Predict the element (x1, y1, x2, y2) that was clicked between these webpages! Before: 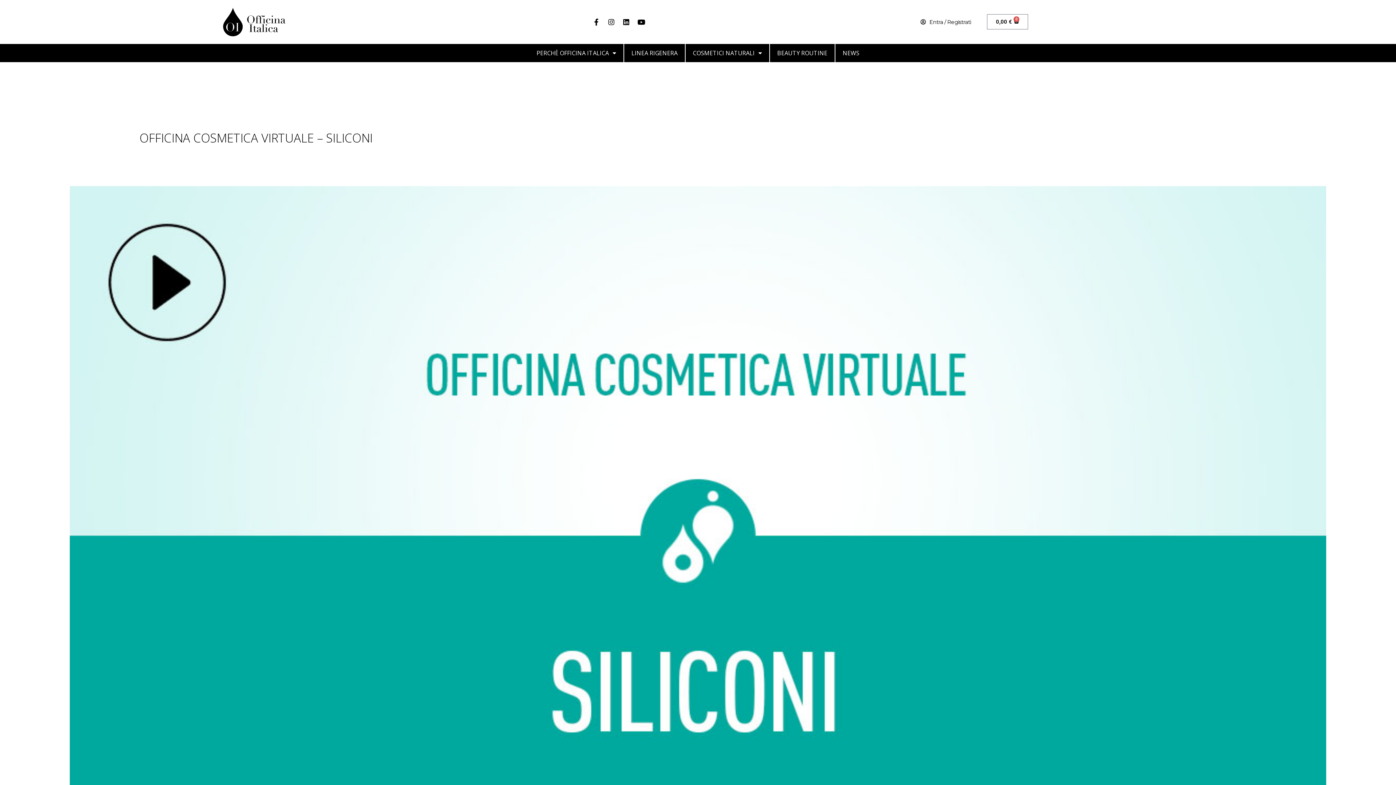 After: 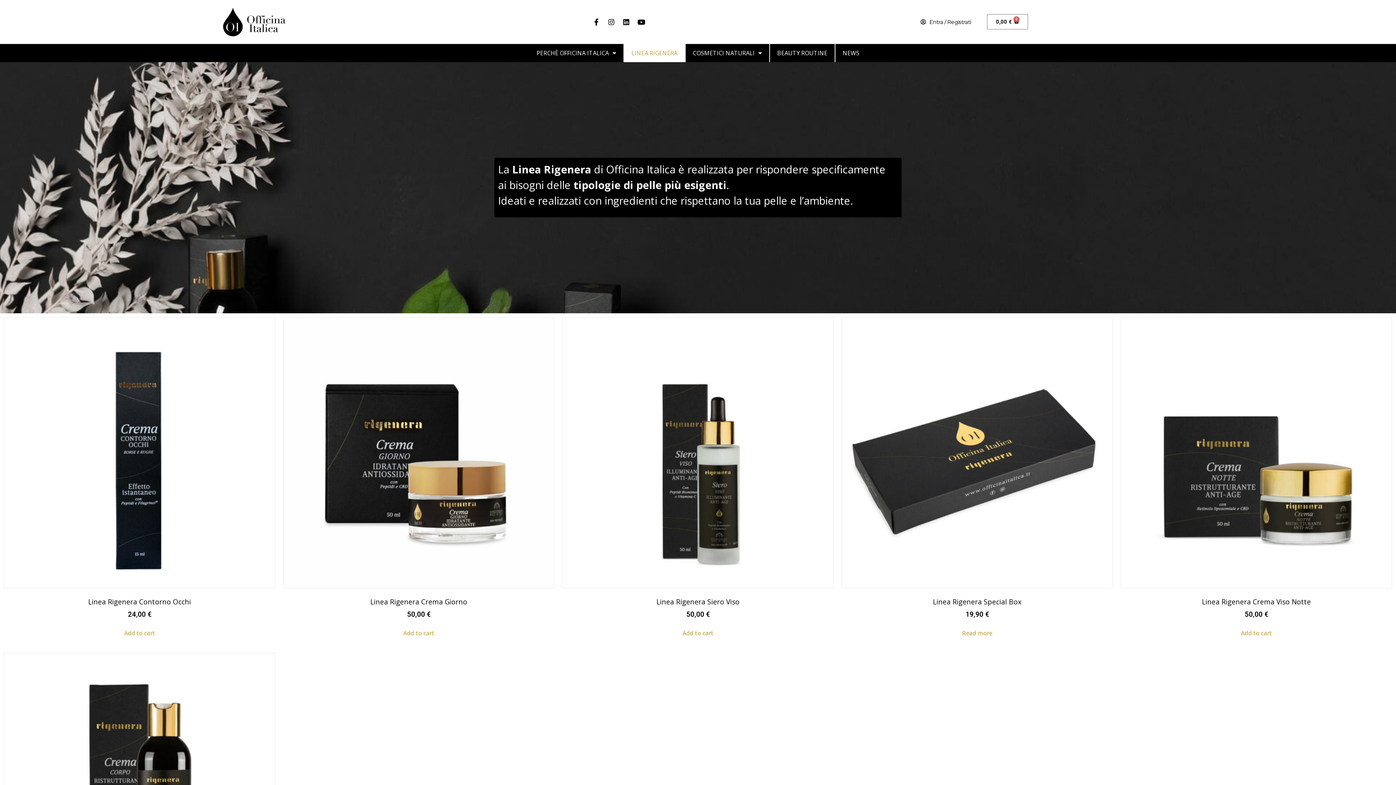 Action: label: LINEA RIGENERA bbox: (624, 43, 685, 62)